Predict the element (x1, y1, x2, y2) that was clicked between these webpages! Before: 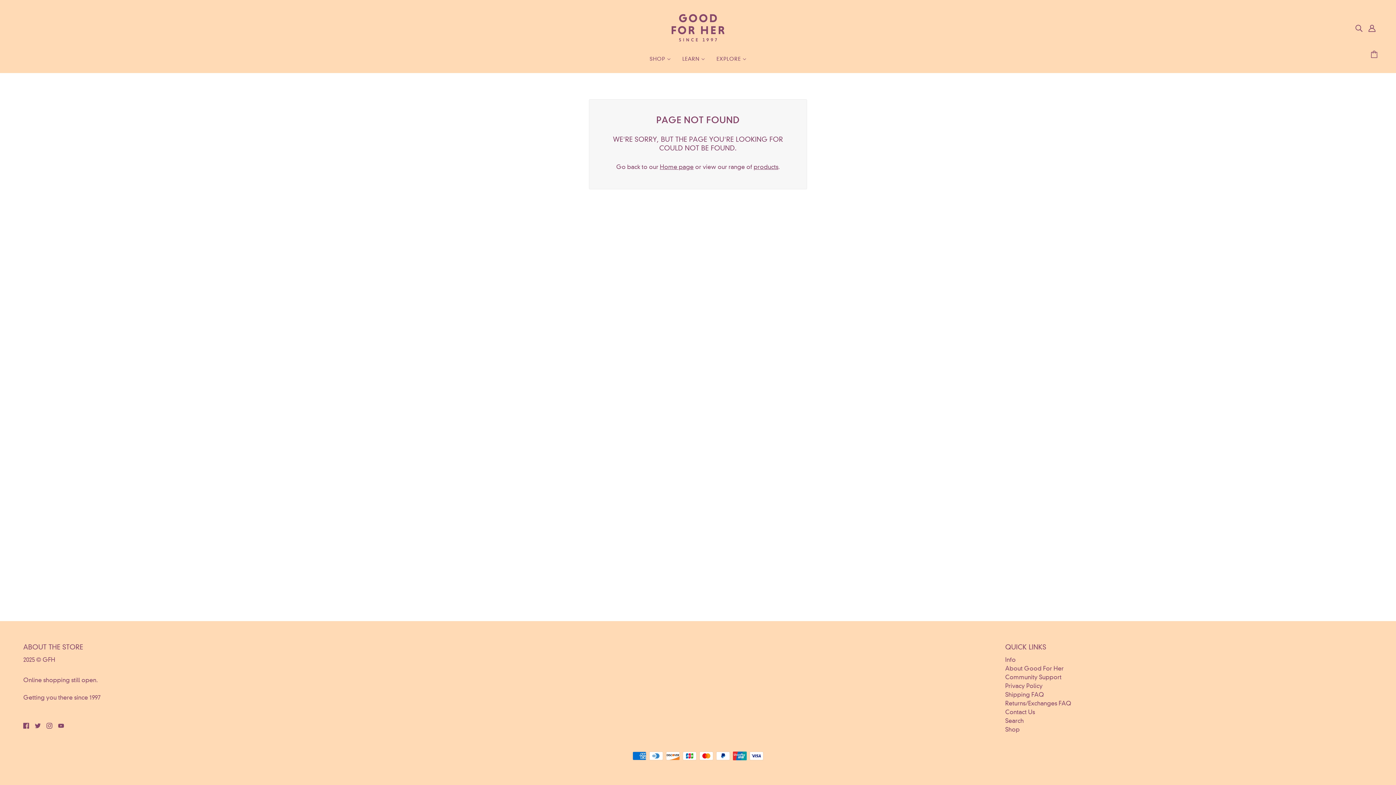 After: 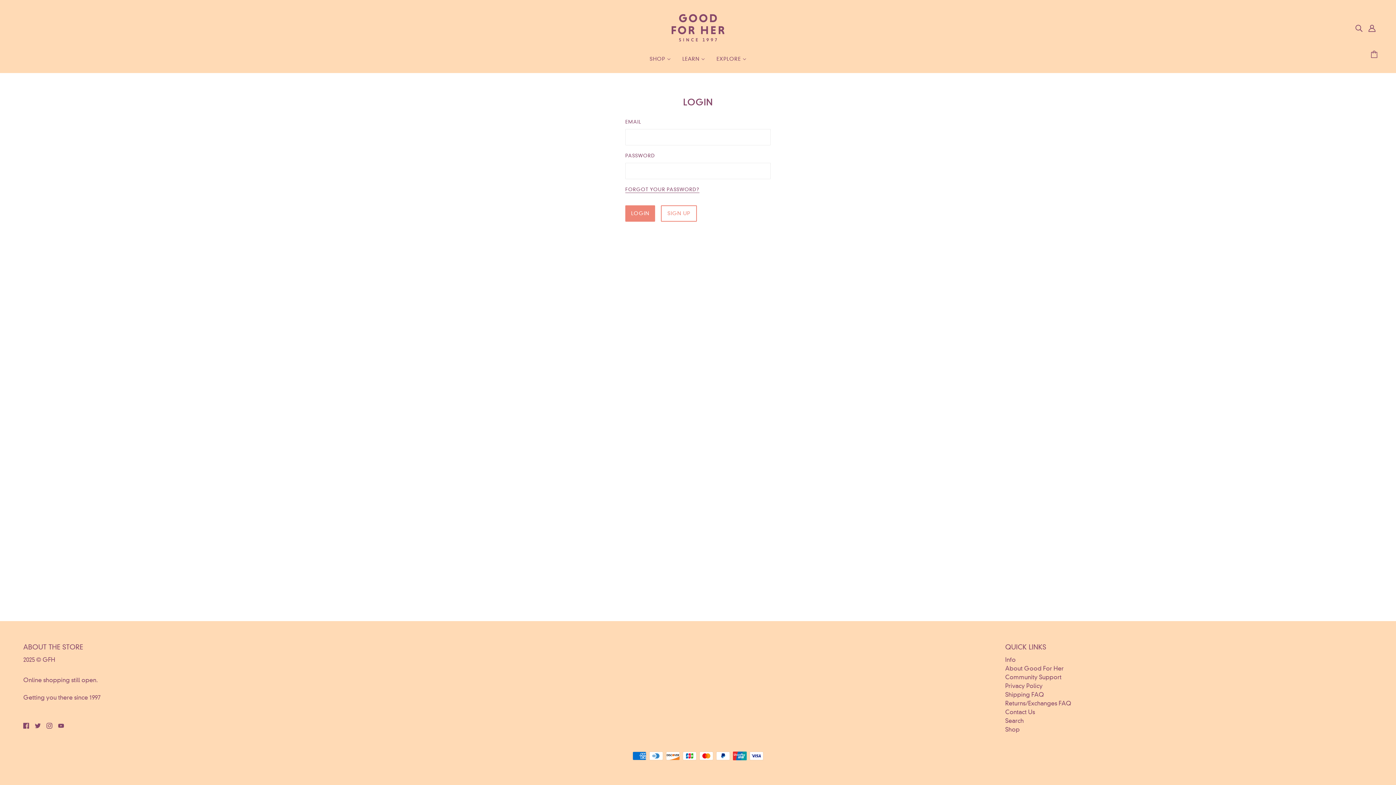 Action: bbox: (1365, 20, 1378, 35) label: Translation missing: en.layout.header.account